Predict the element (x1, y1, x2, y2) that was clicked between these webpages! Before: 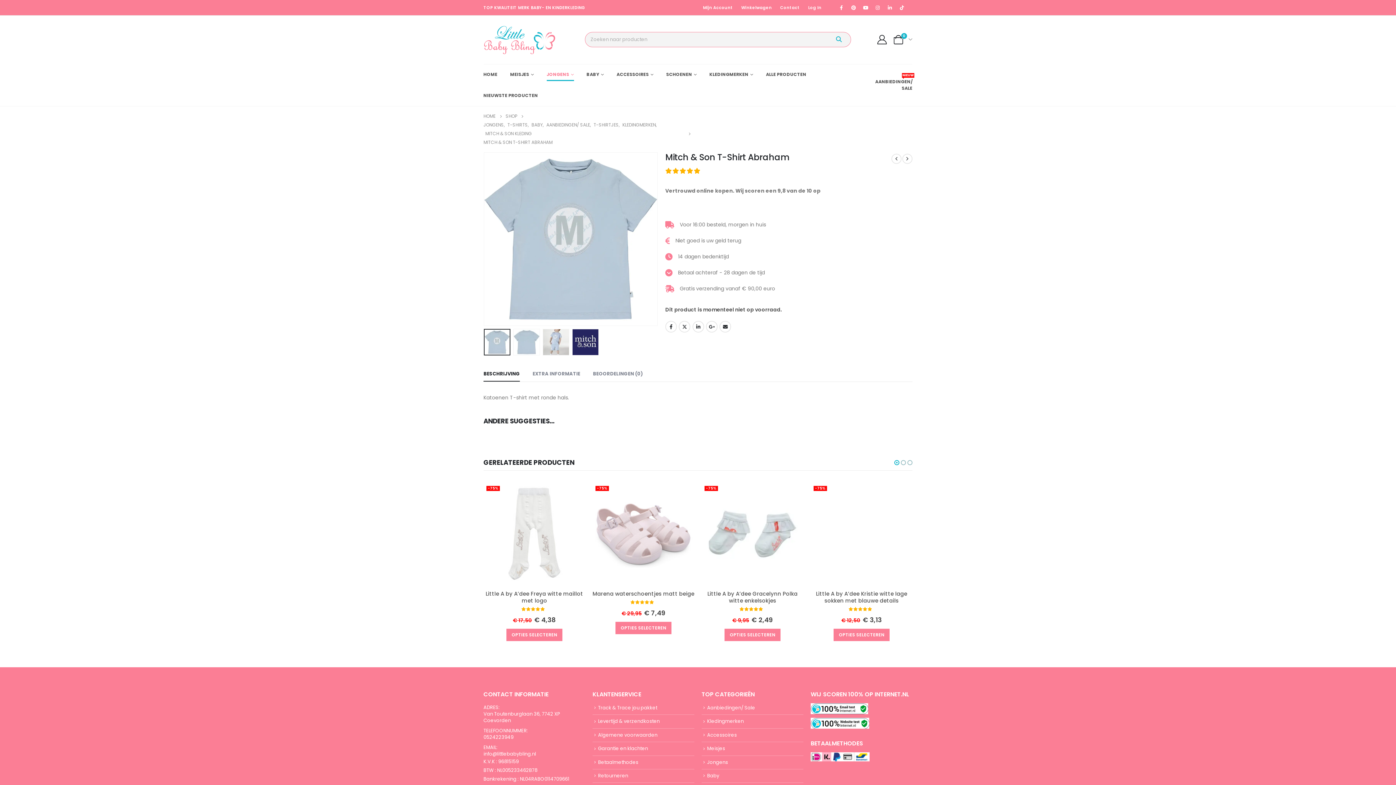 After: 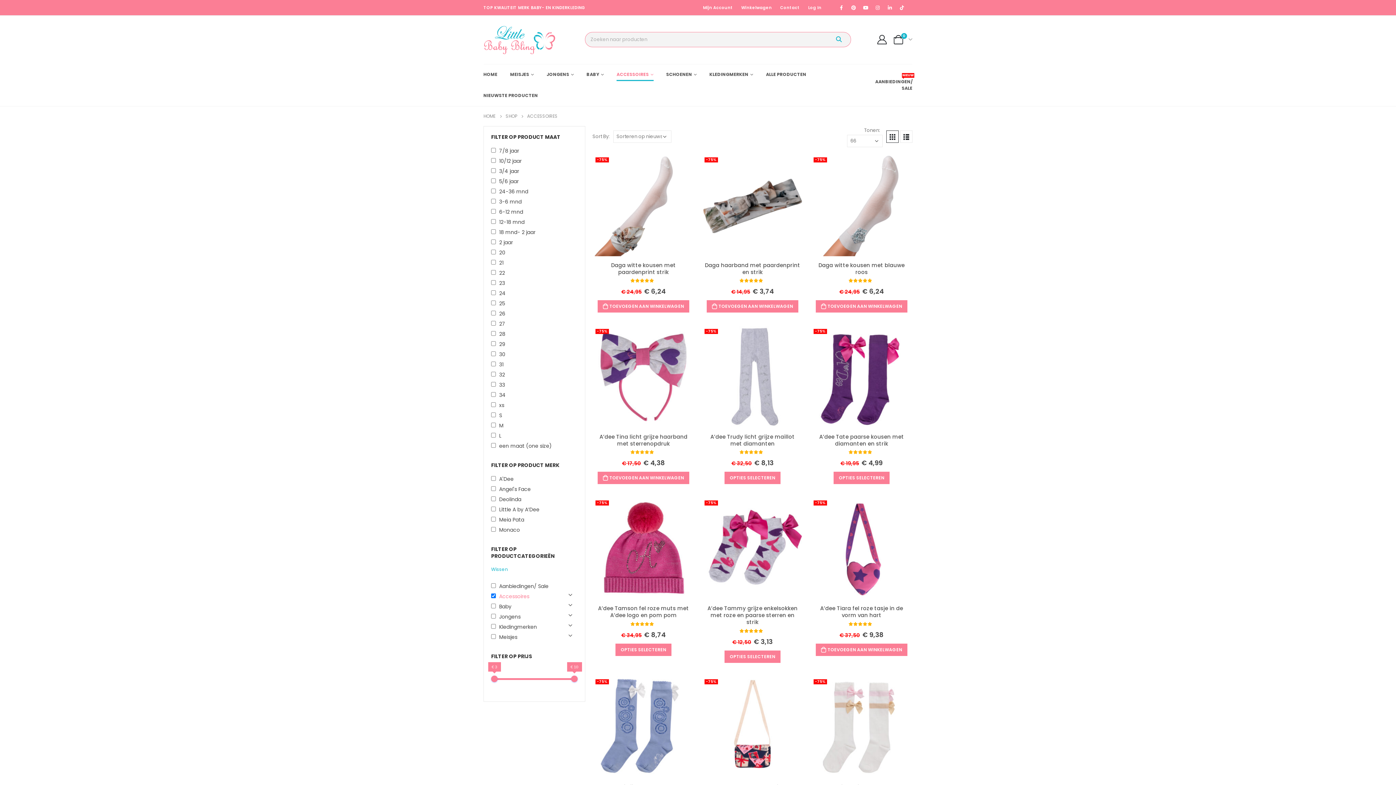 Action: bbox: (707, 731, 737, 738) label: Accessoires